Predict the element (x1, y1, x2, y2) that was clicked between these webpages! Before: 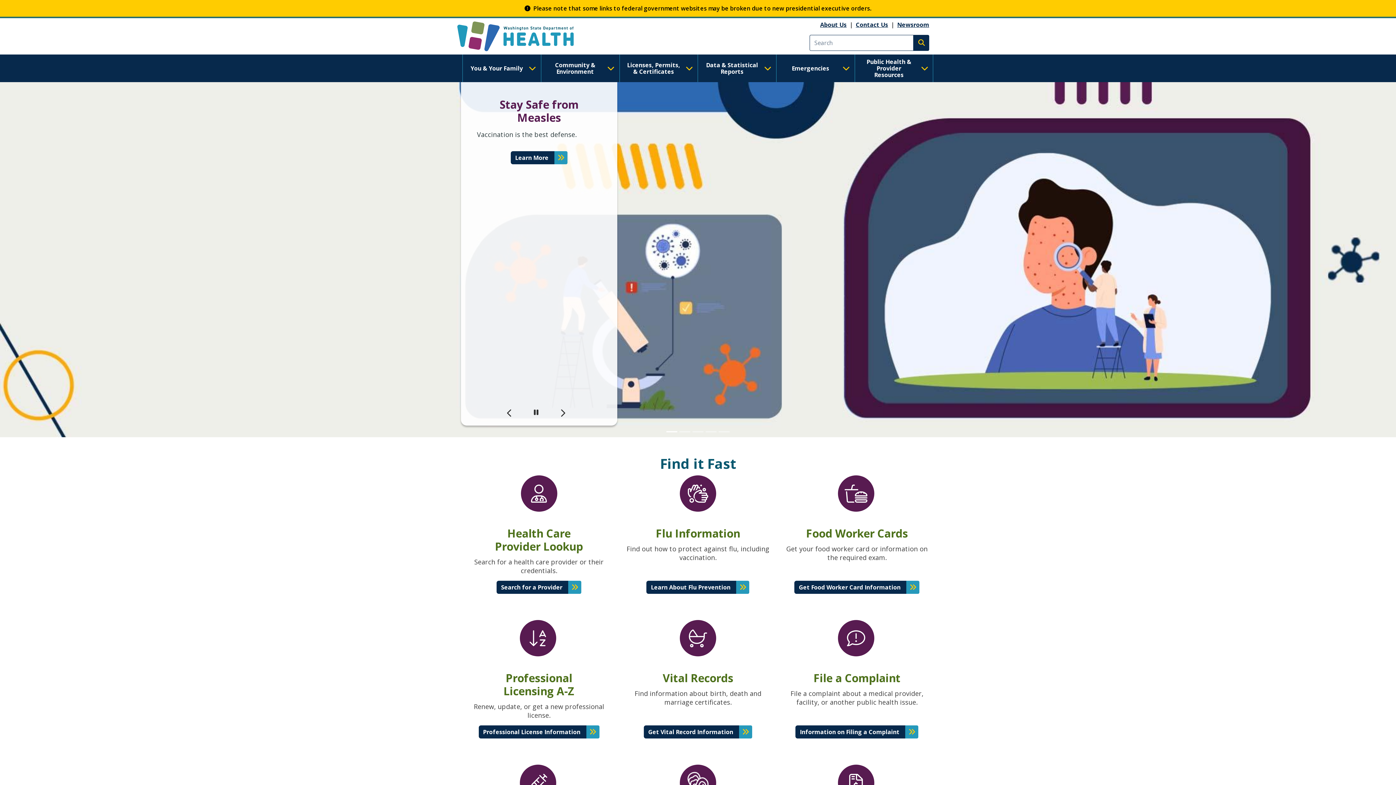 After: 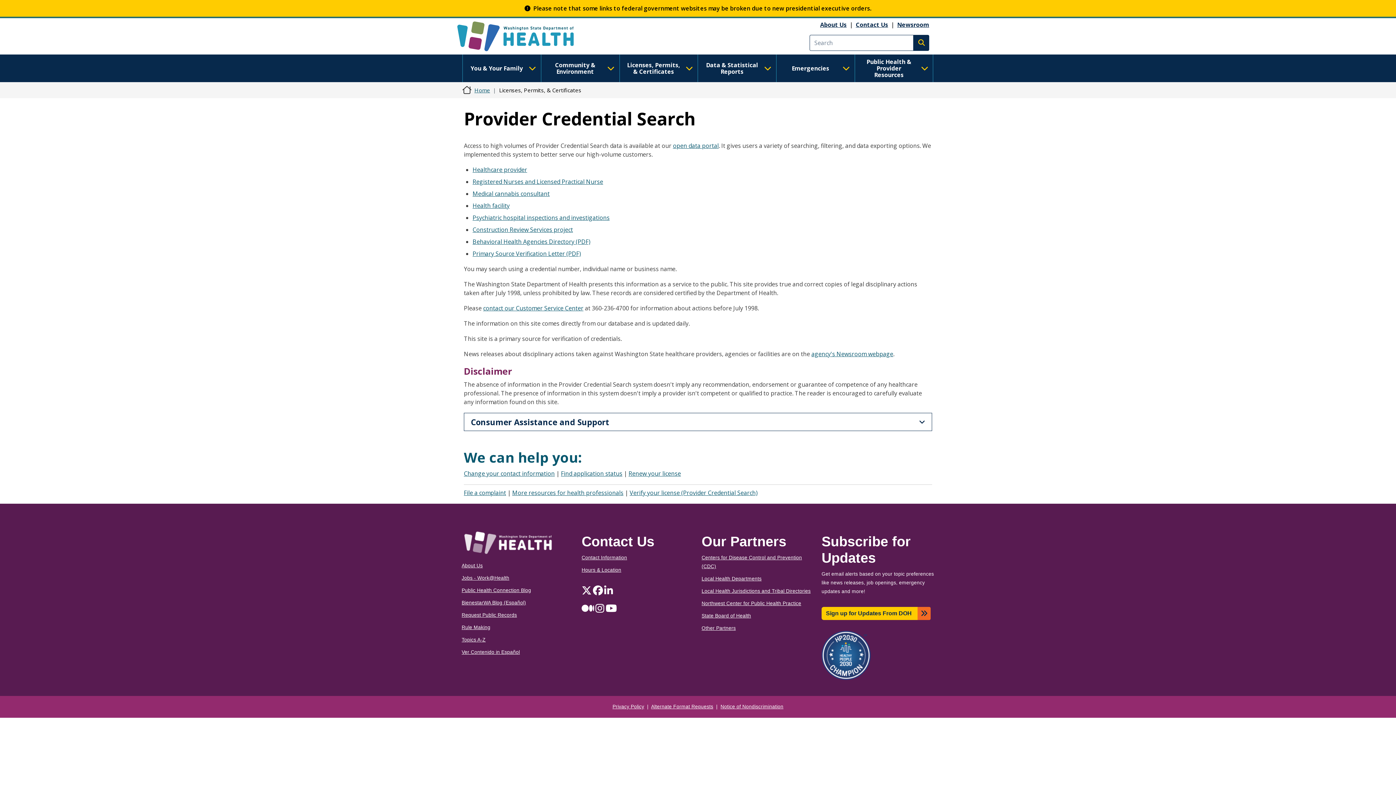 Action: bbox: (496, 581, 581, 594) label: Search for a Provider